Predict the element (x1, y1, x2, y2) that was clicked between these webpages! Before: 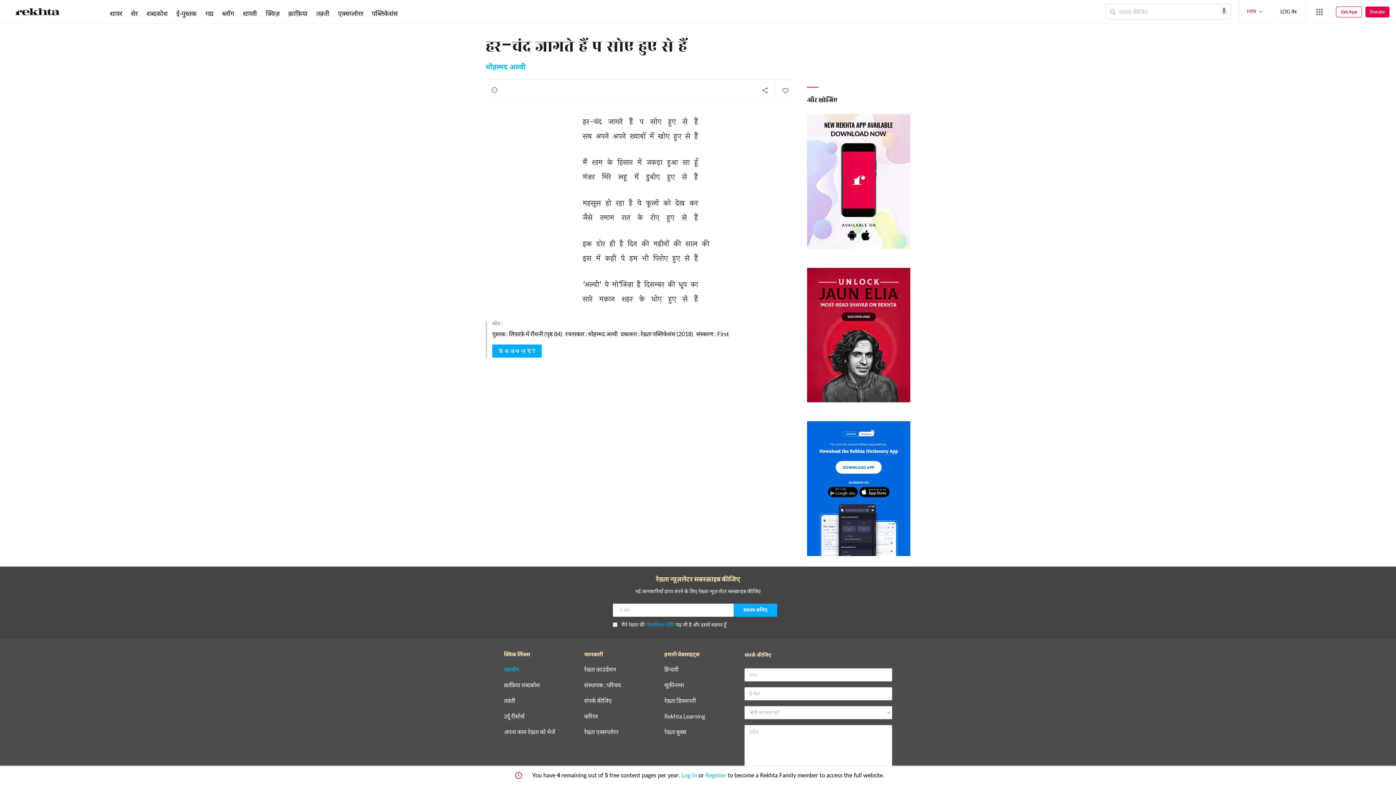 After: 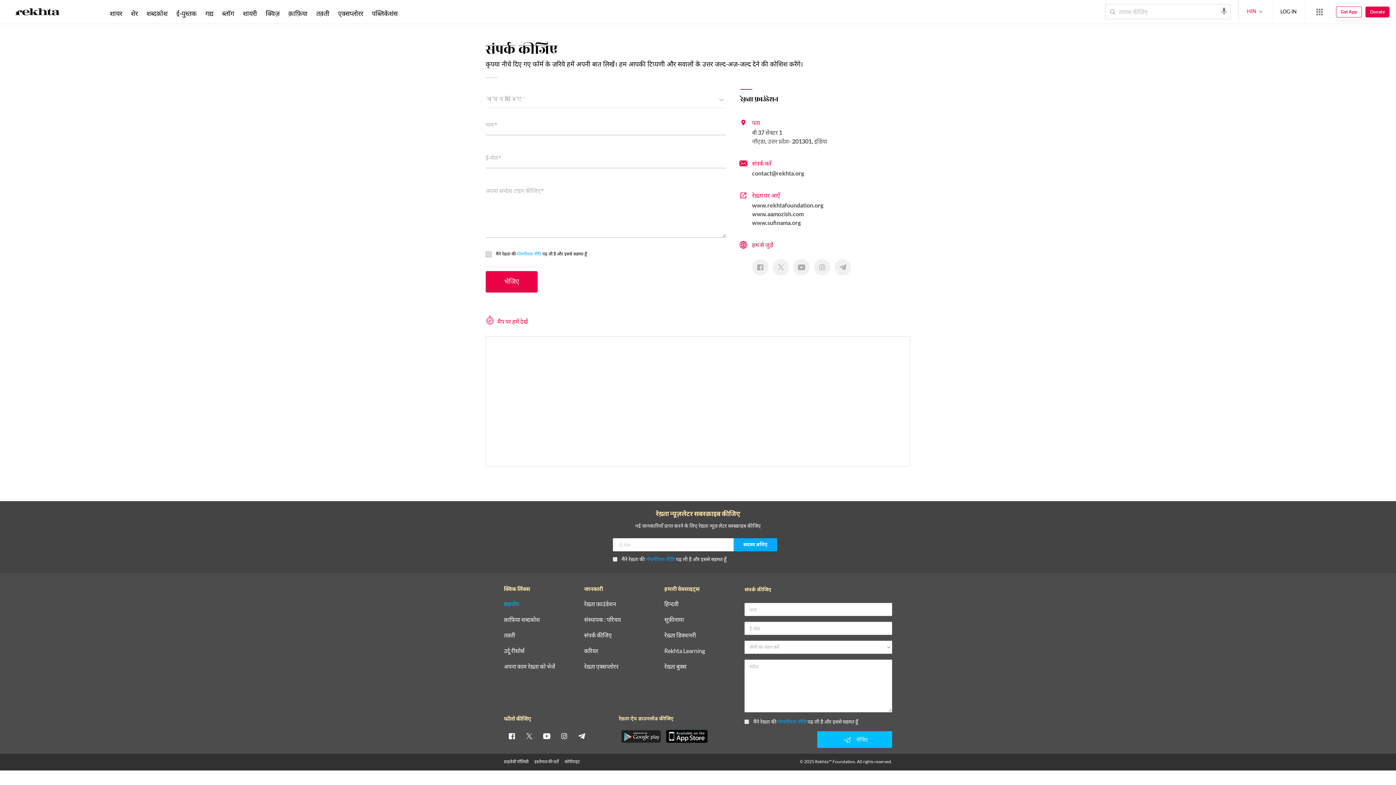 Action: bbox: (584, 698, 611, 704) label: संपर्क कीजिए